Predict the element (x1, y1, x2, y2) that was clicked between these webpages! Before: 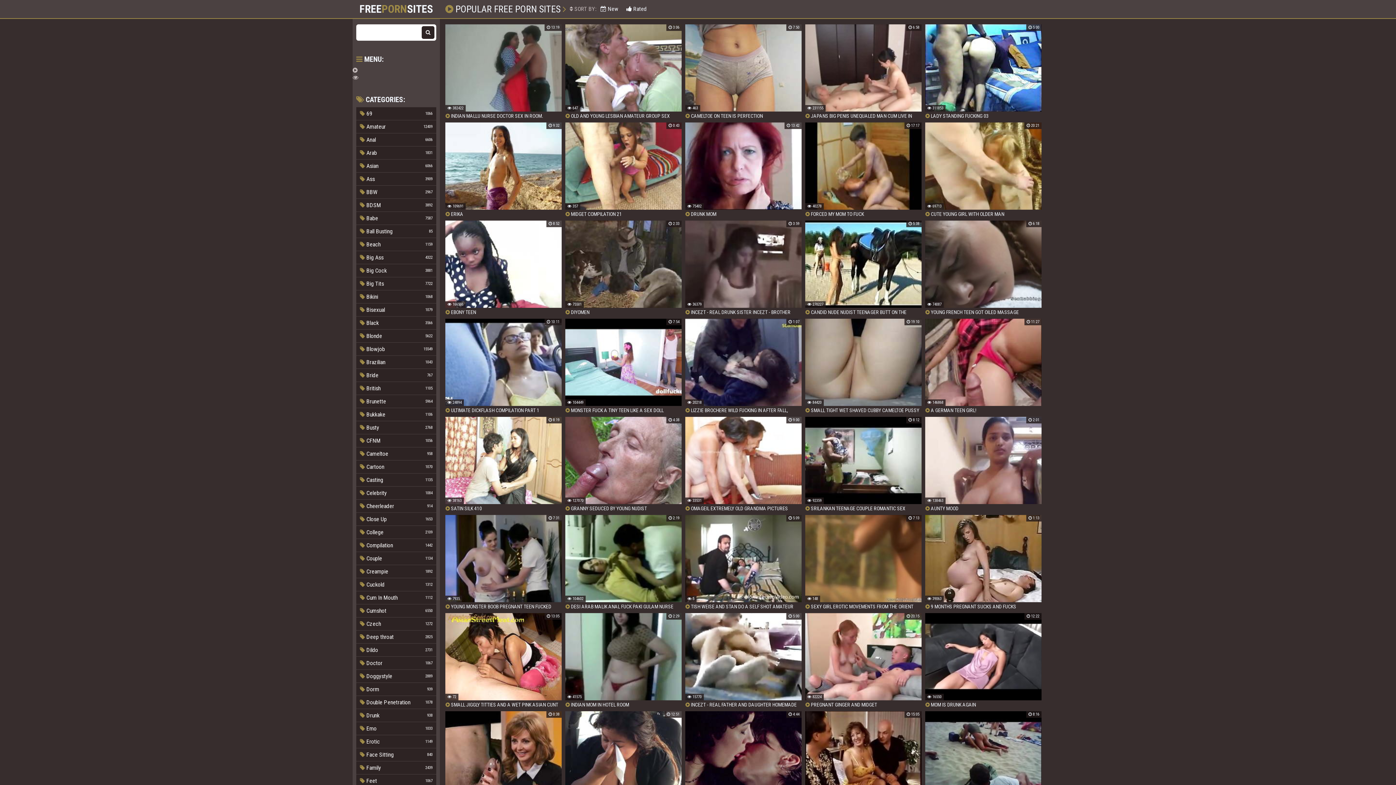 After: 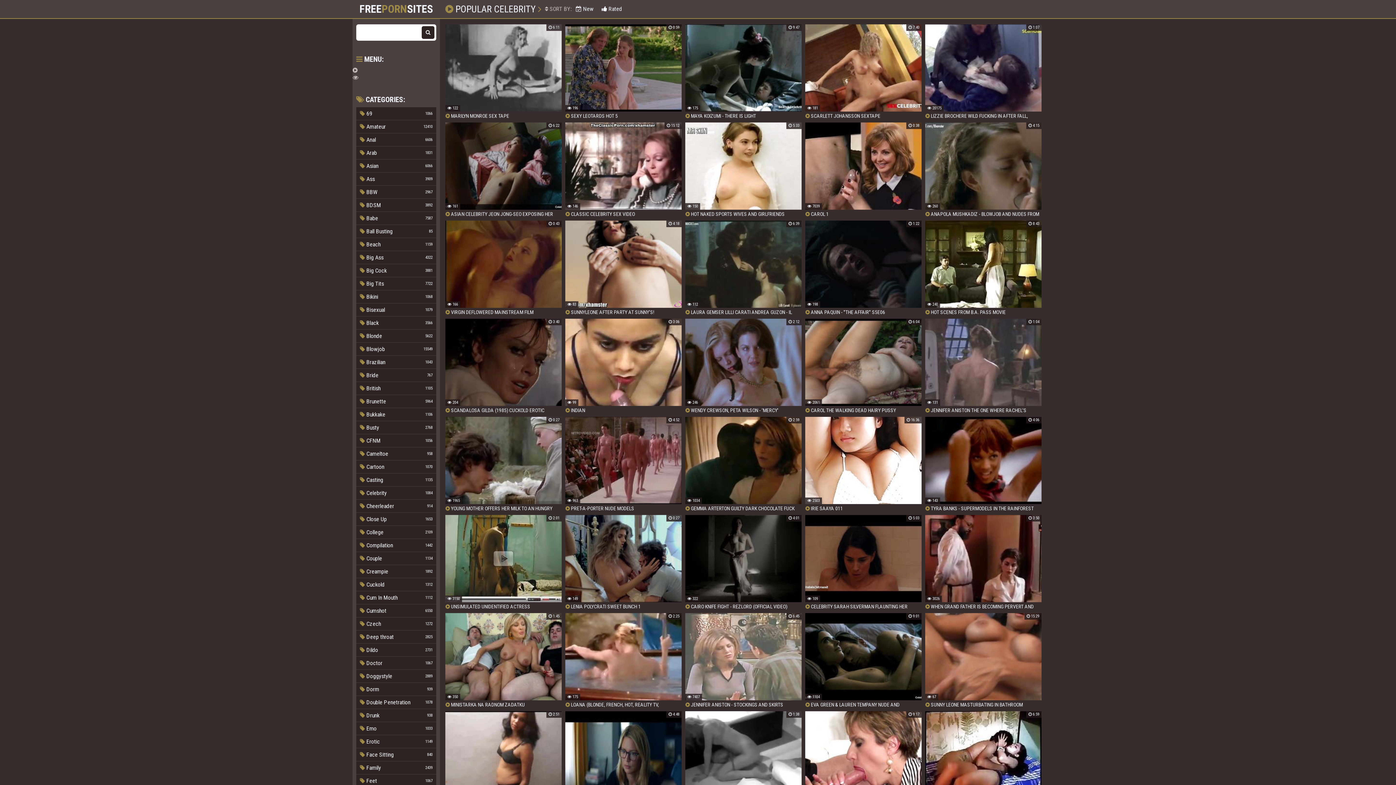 Action: label:  Celebrity
1084 bbox: (356, 486, 436, 499)